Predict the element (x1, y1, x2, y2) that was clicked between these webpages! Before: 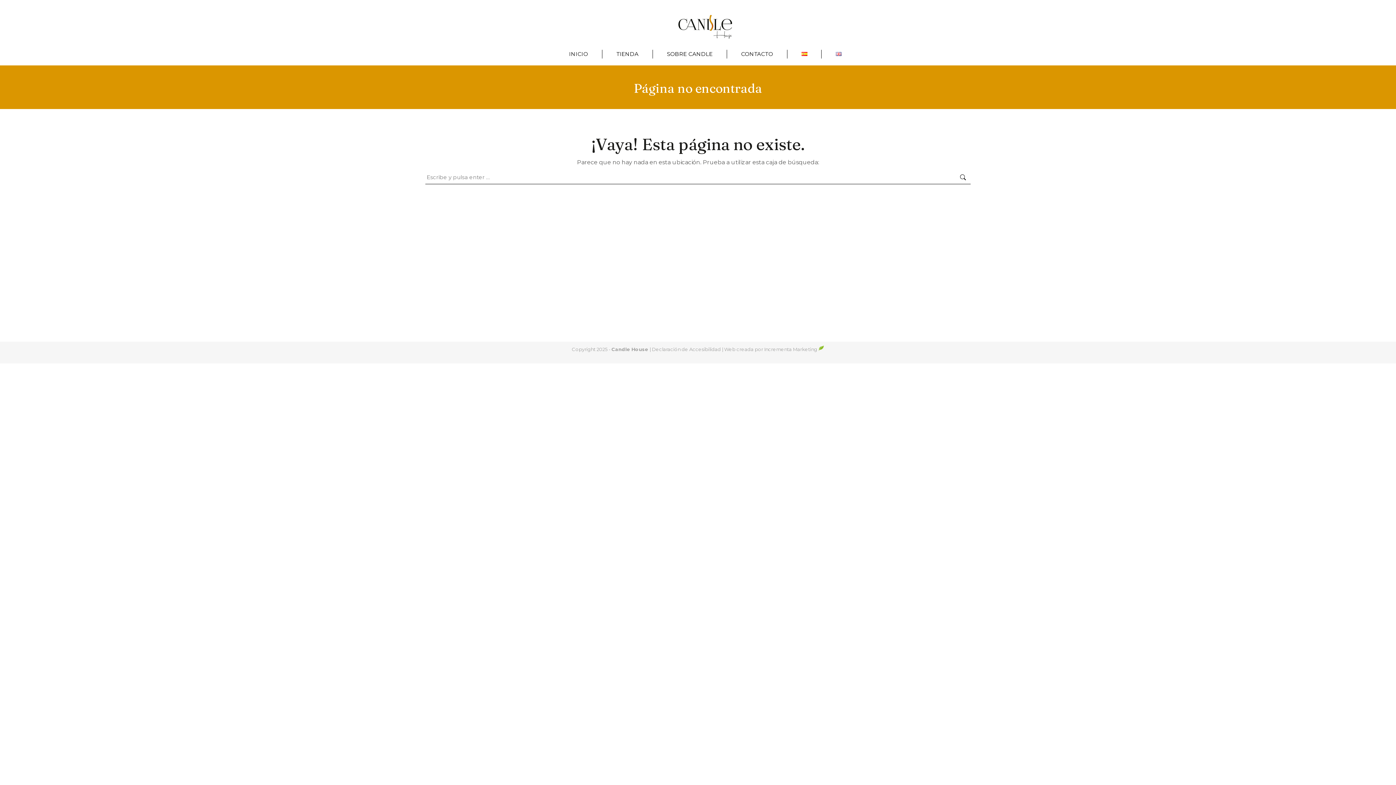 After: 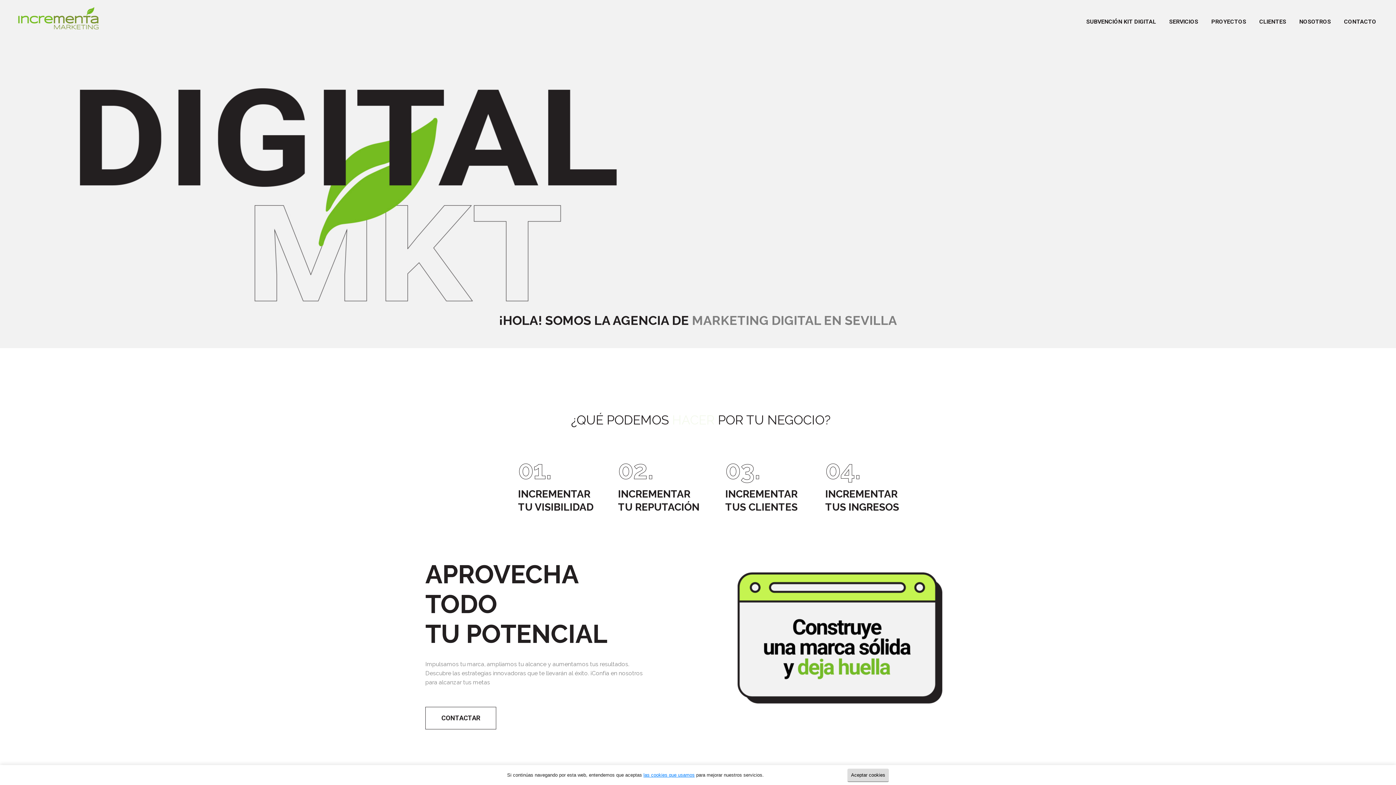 Action: label: Incrementa Marketing  bbox: (764, 346, 824, 352)